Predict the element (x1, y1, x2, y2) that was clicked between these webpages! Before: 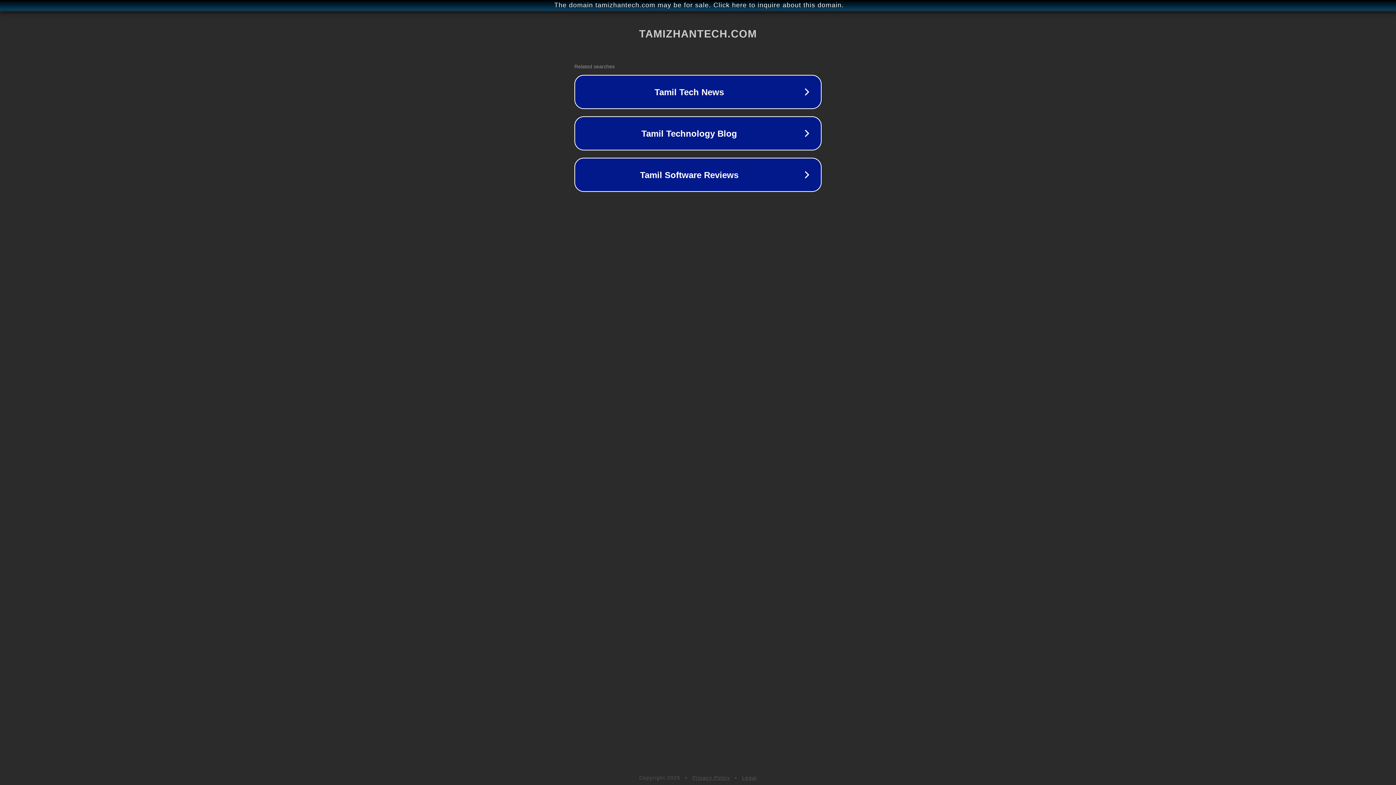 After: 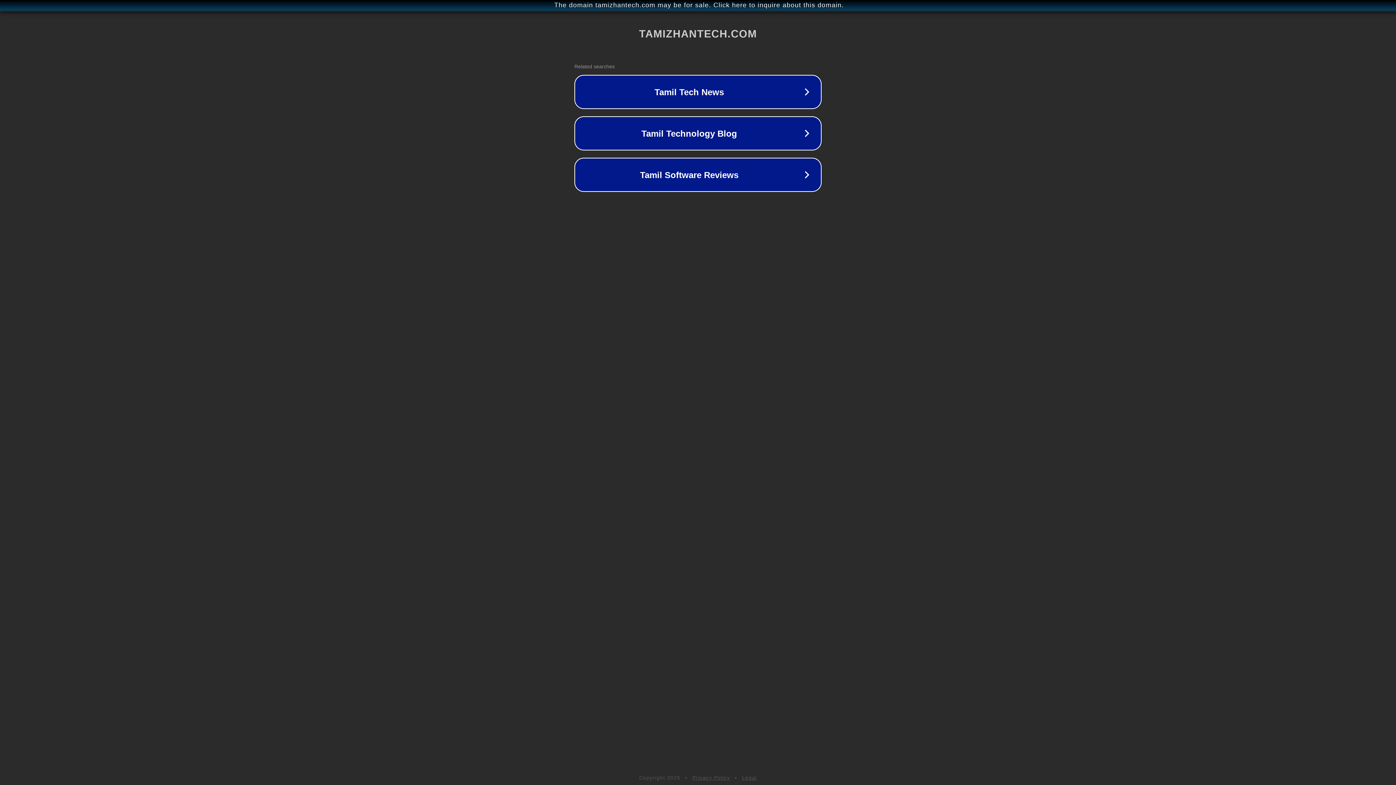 Action: label: Privacy Policy bbox: (692, 775, 730, 781)